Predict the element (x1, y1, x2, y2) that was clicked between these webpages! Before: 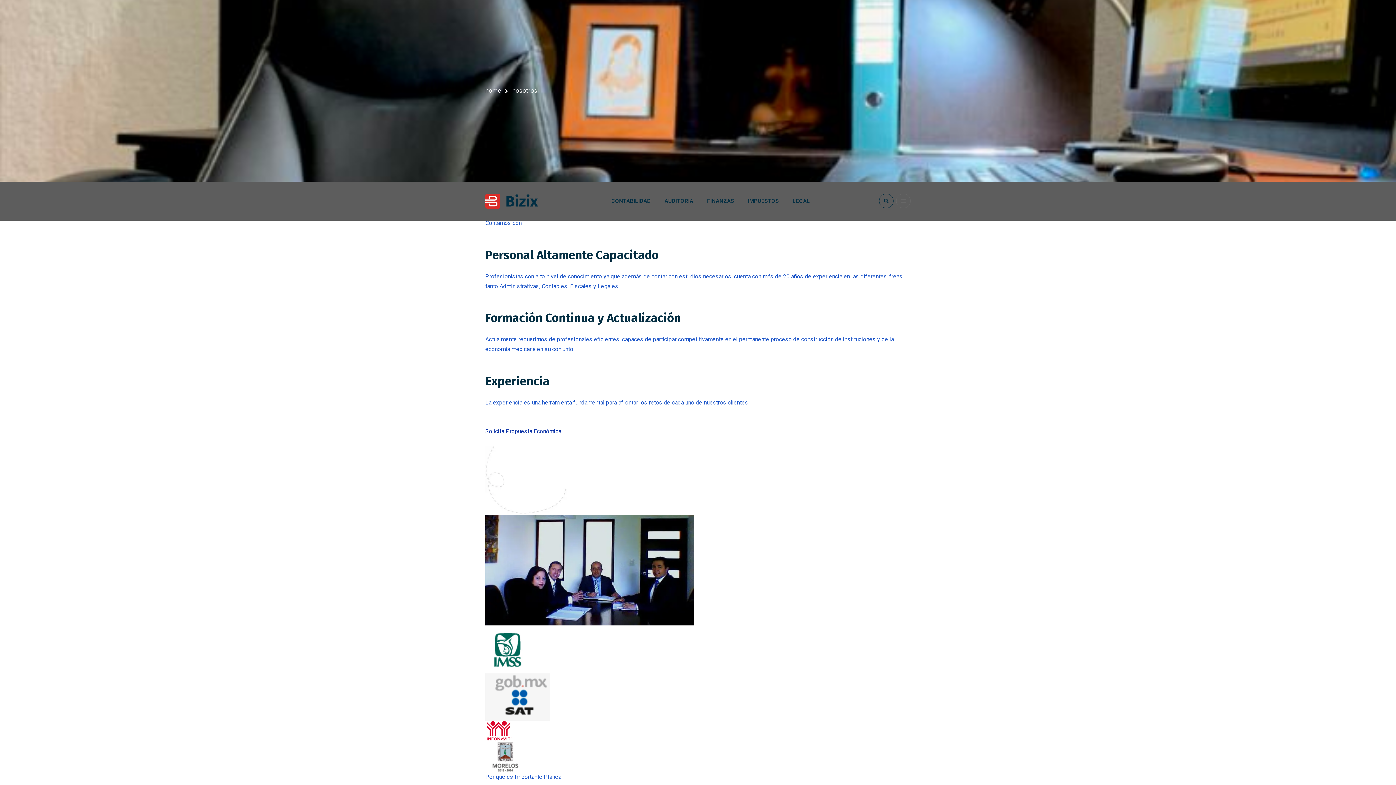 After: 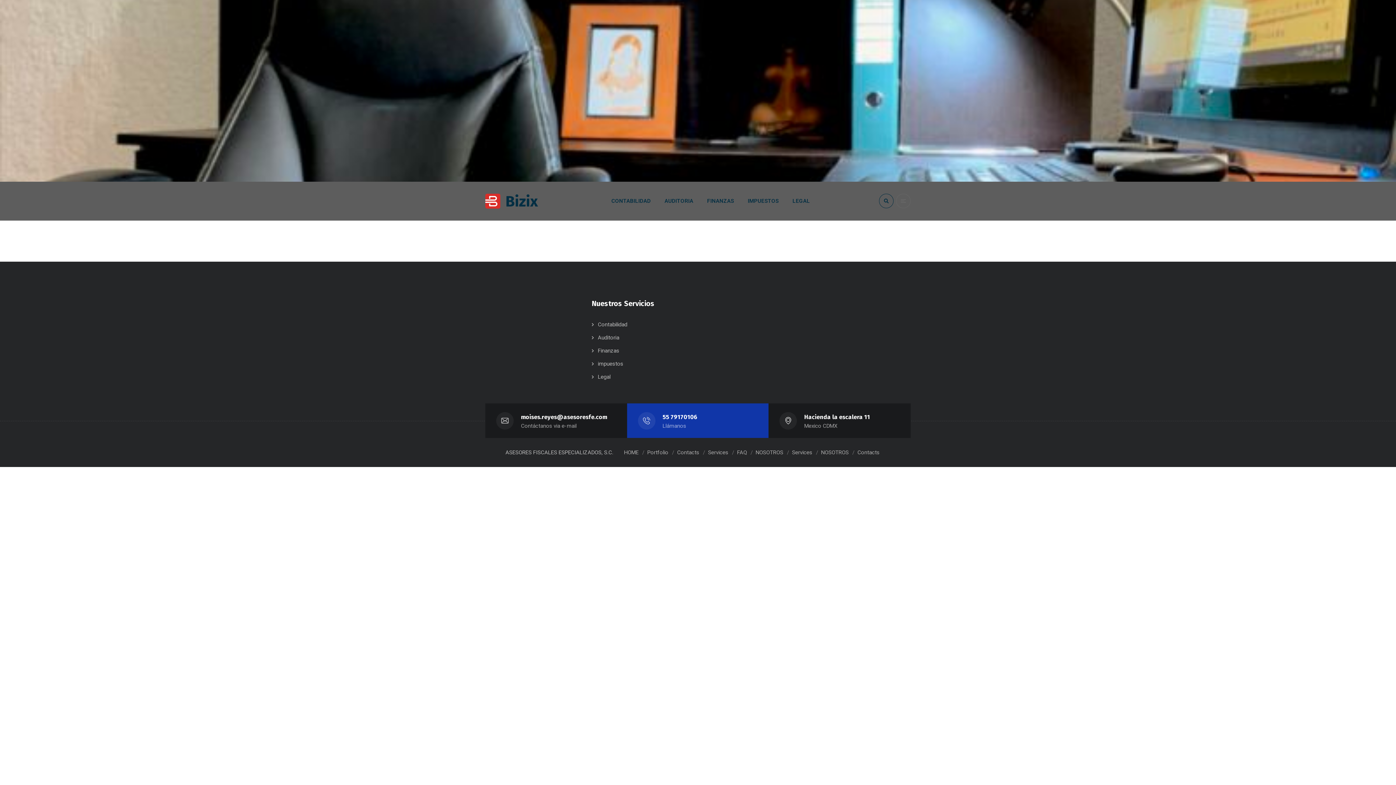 Action: label: home bbox: (485, 86, 501, 94)